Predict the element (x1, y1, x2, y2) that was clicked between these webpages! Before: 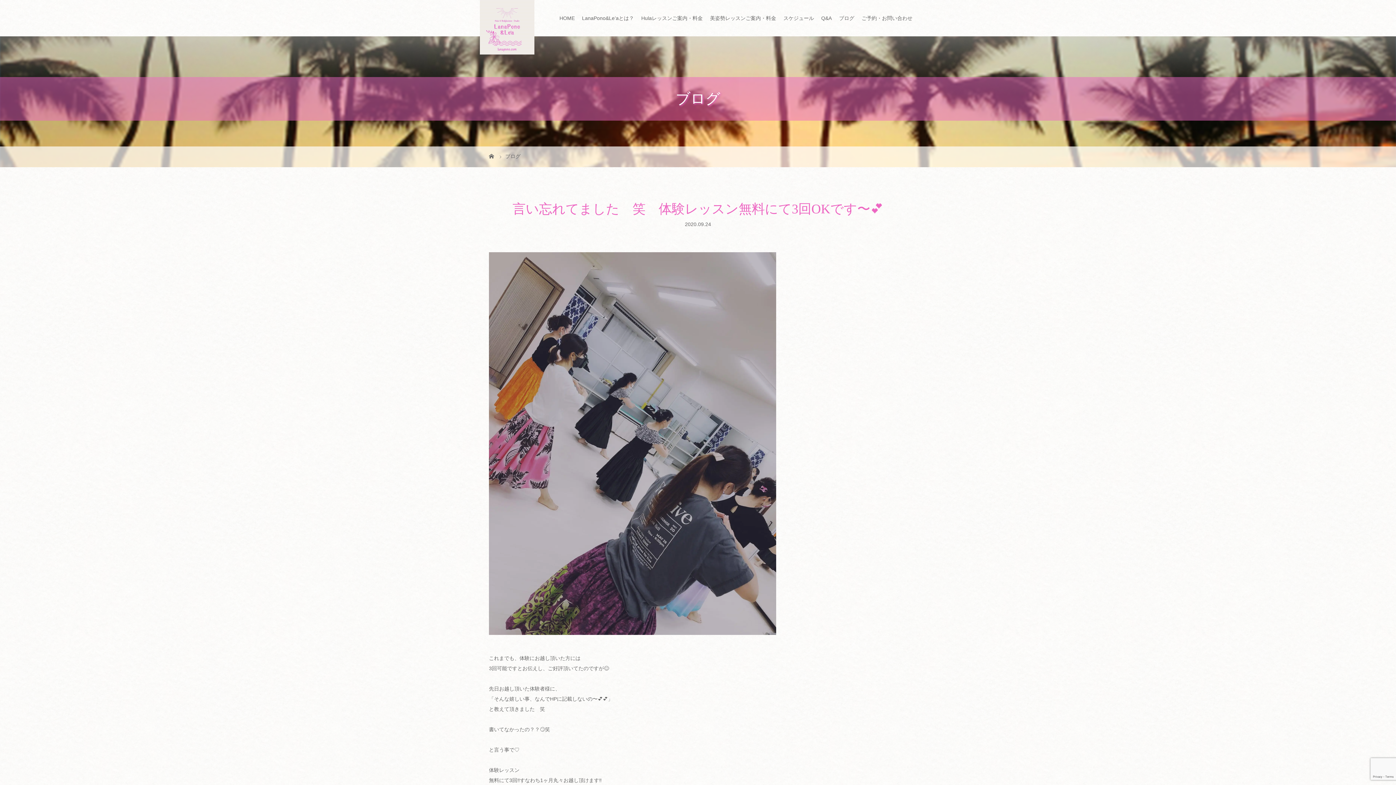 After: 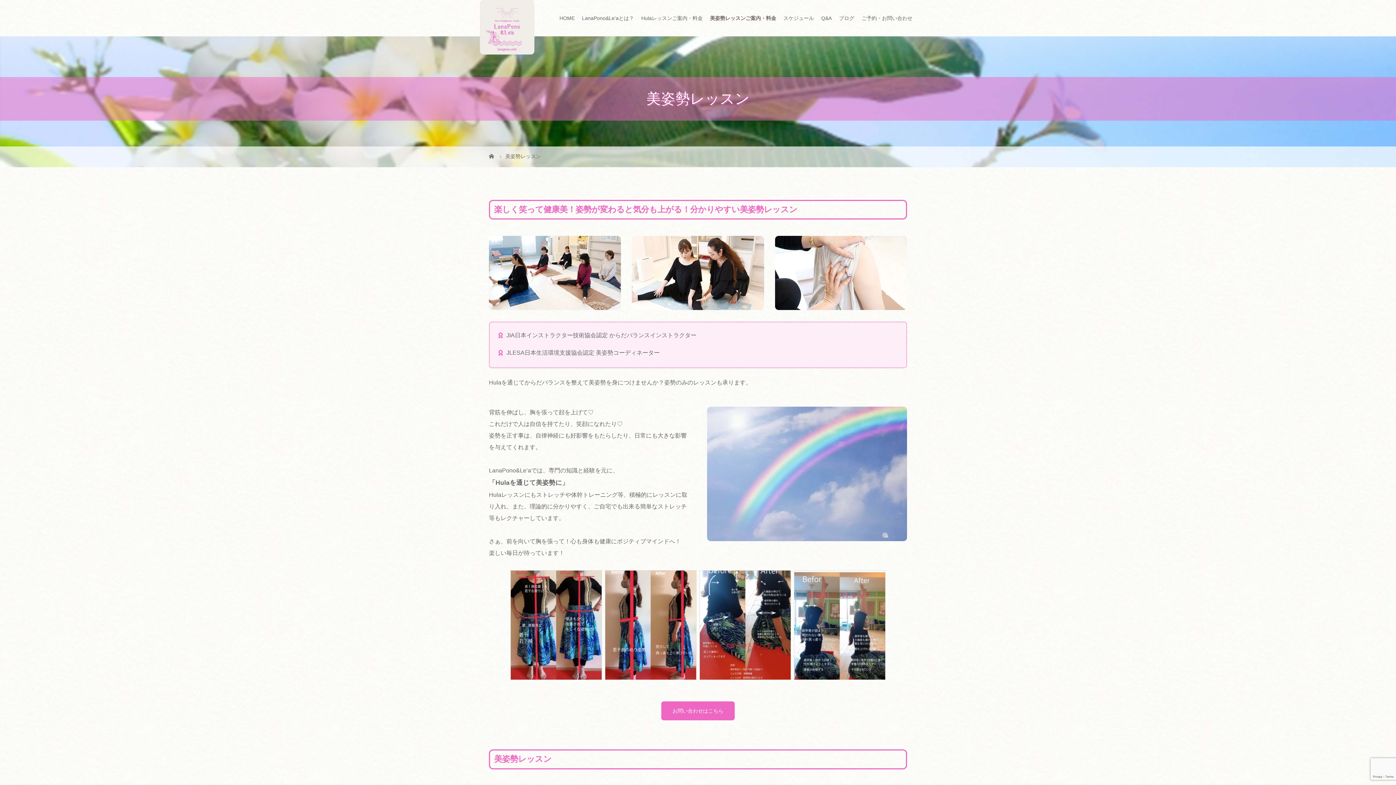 Action: label: 美姿勢レッスンご案内・料金 bbox: (706, 0, 780, 36)